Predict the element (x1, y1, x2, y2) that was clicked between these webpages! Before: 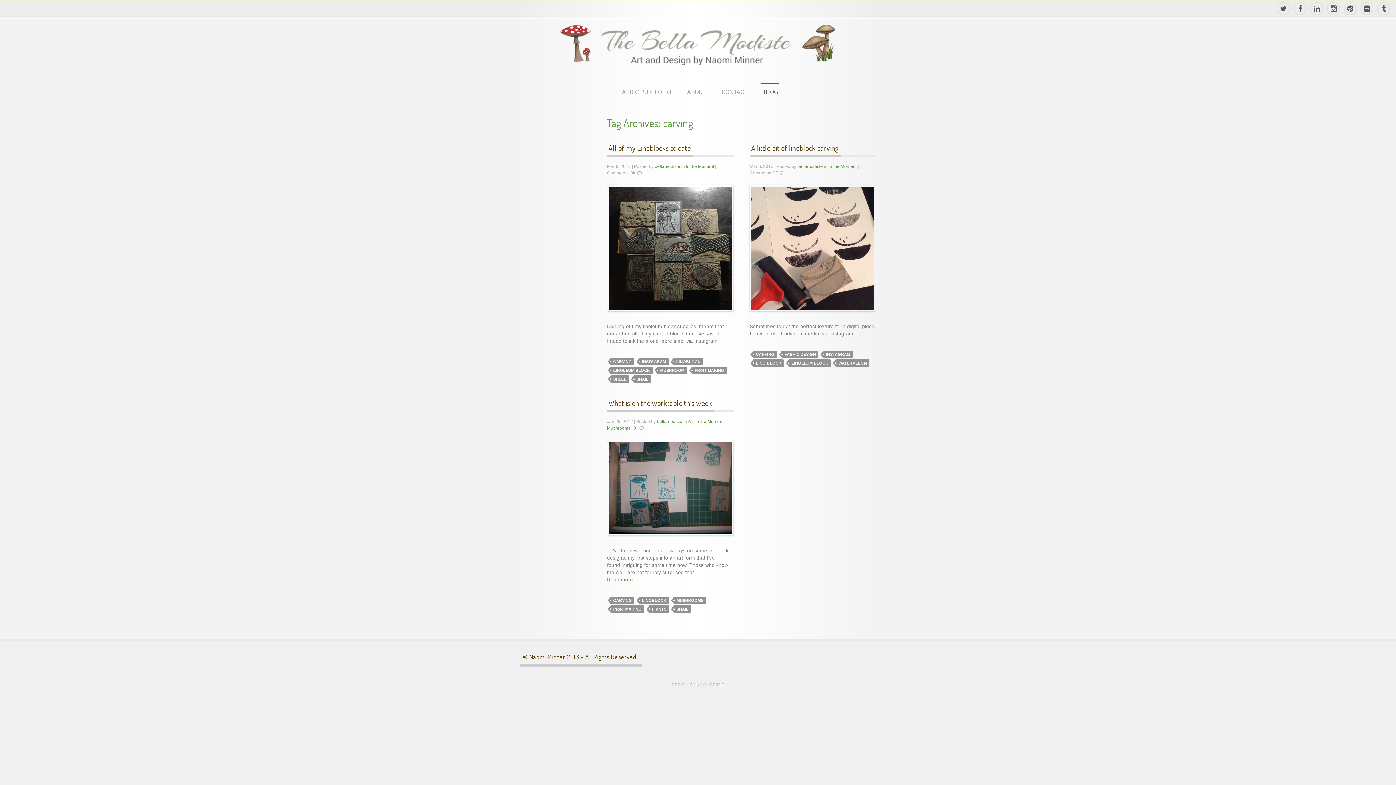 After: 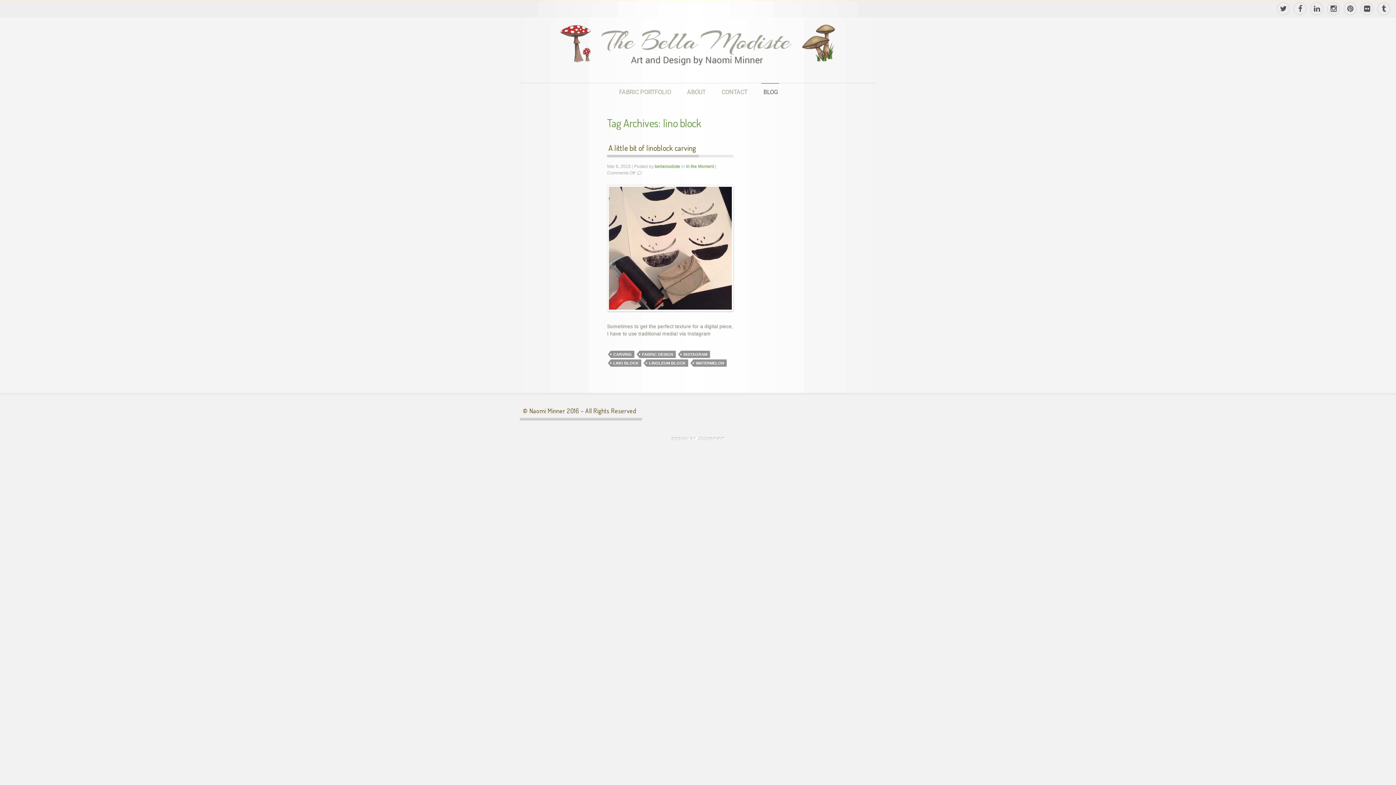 Action: bbox: (753, 359, 784, 366) label: LINO BLOCK